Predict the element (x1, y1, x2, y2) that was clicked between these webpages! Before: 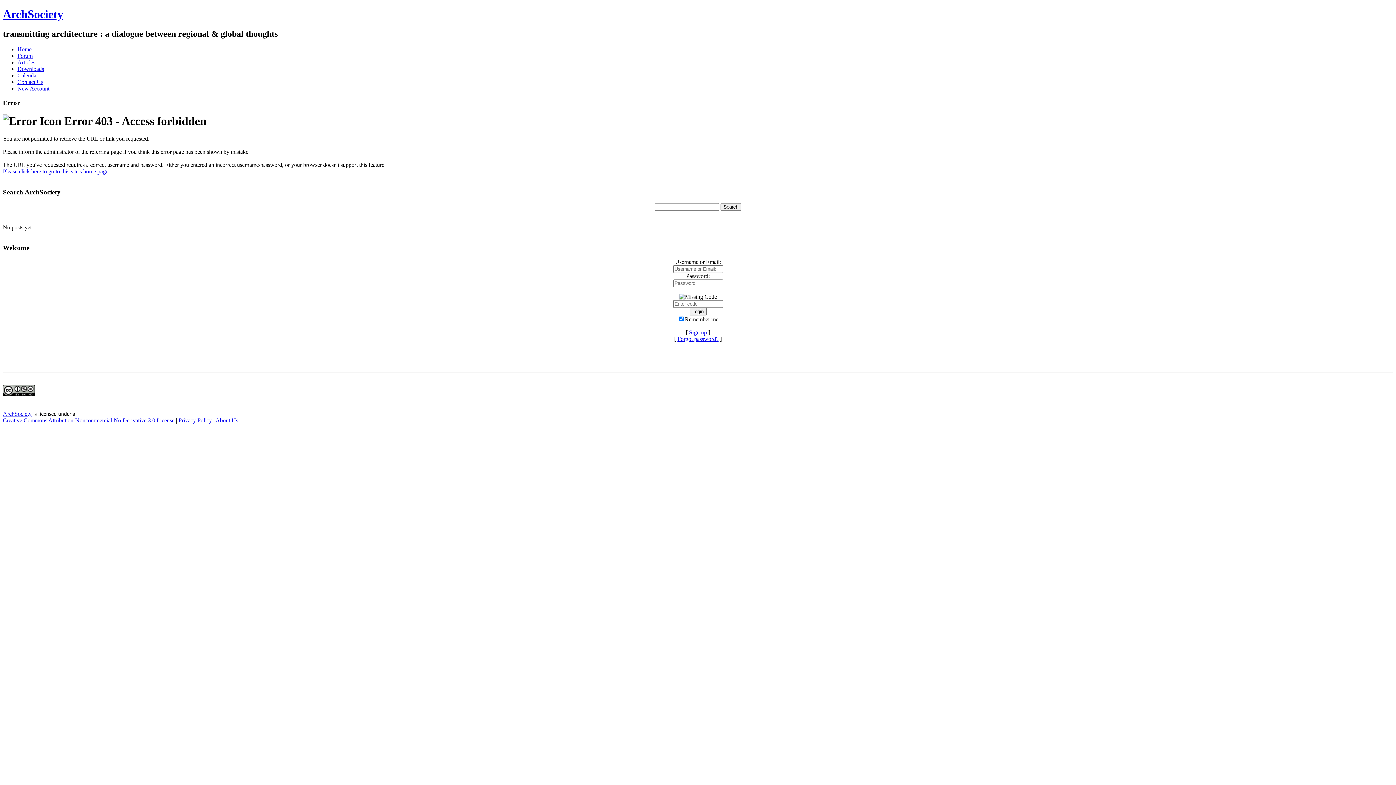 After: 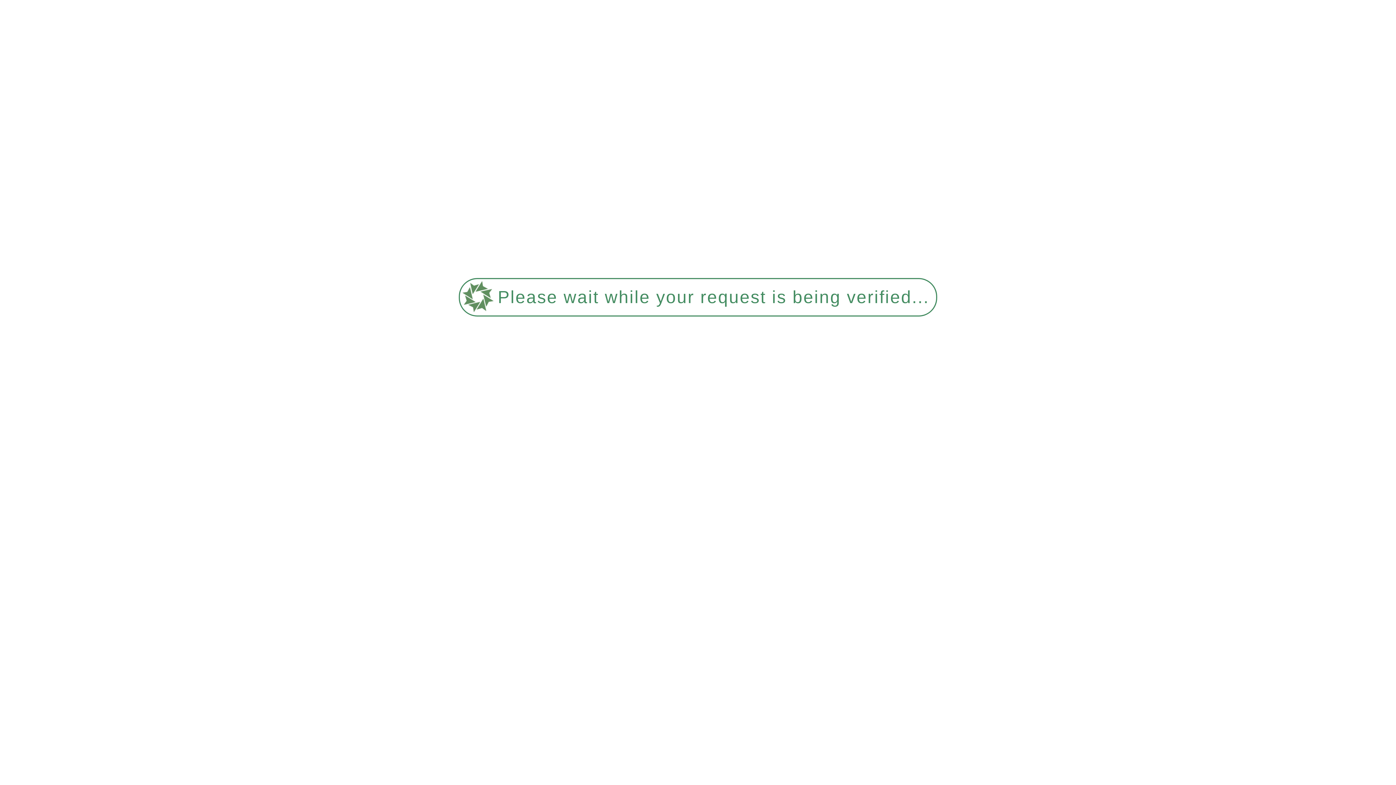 Action: label: ArchSociety bbox: (2, 7, 63, 20)